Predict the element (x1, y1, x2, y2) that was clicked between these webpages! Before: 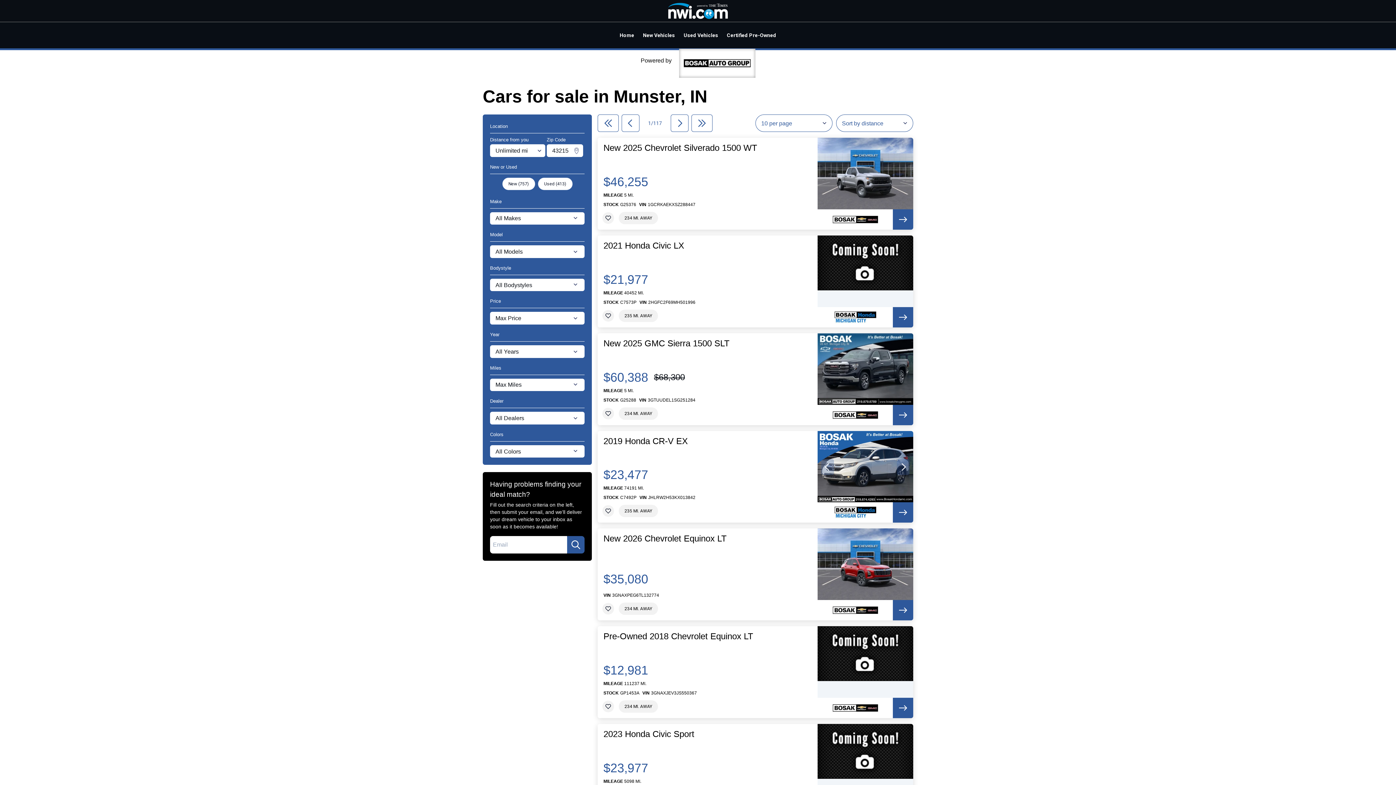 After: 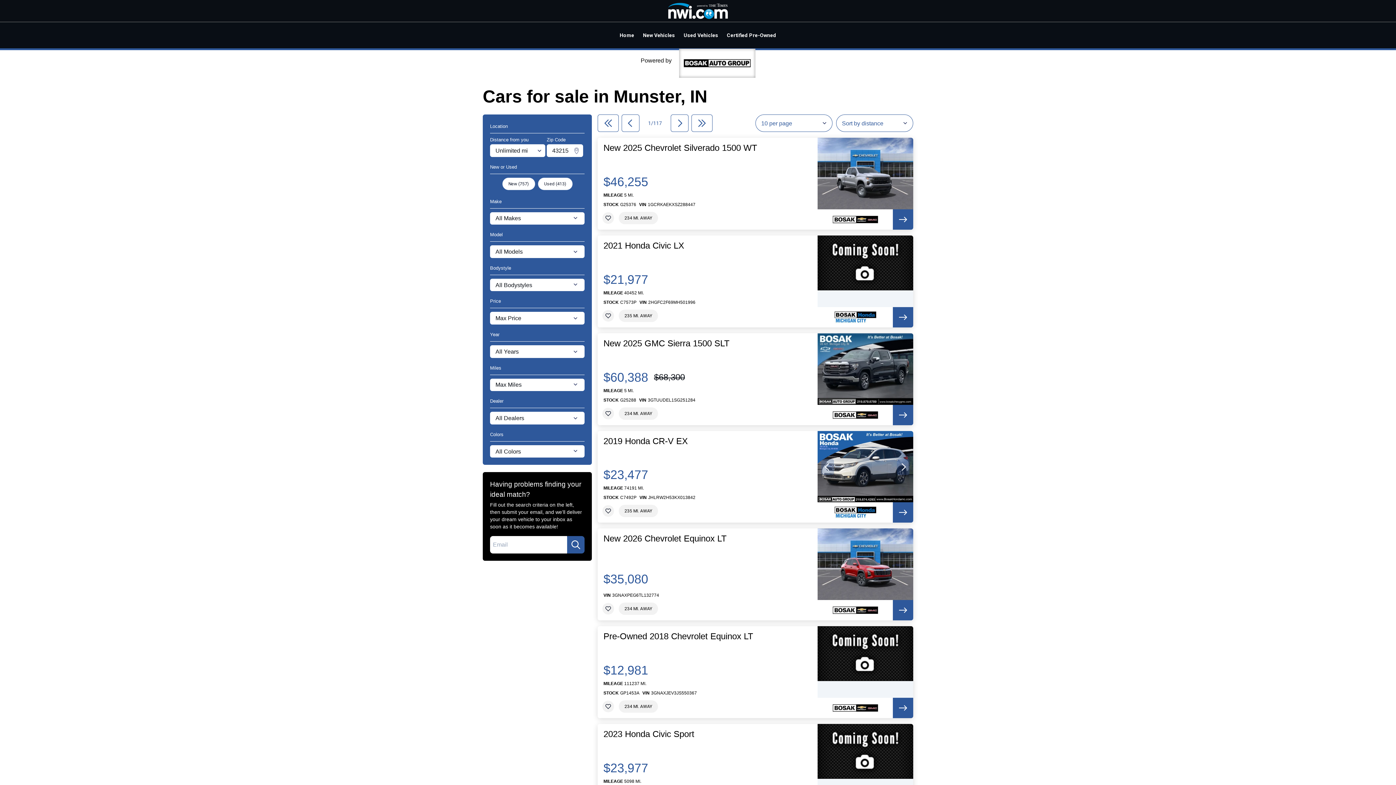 Action: bbox: (817, 333, 913, 425)